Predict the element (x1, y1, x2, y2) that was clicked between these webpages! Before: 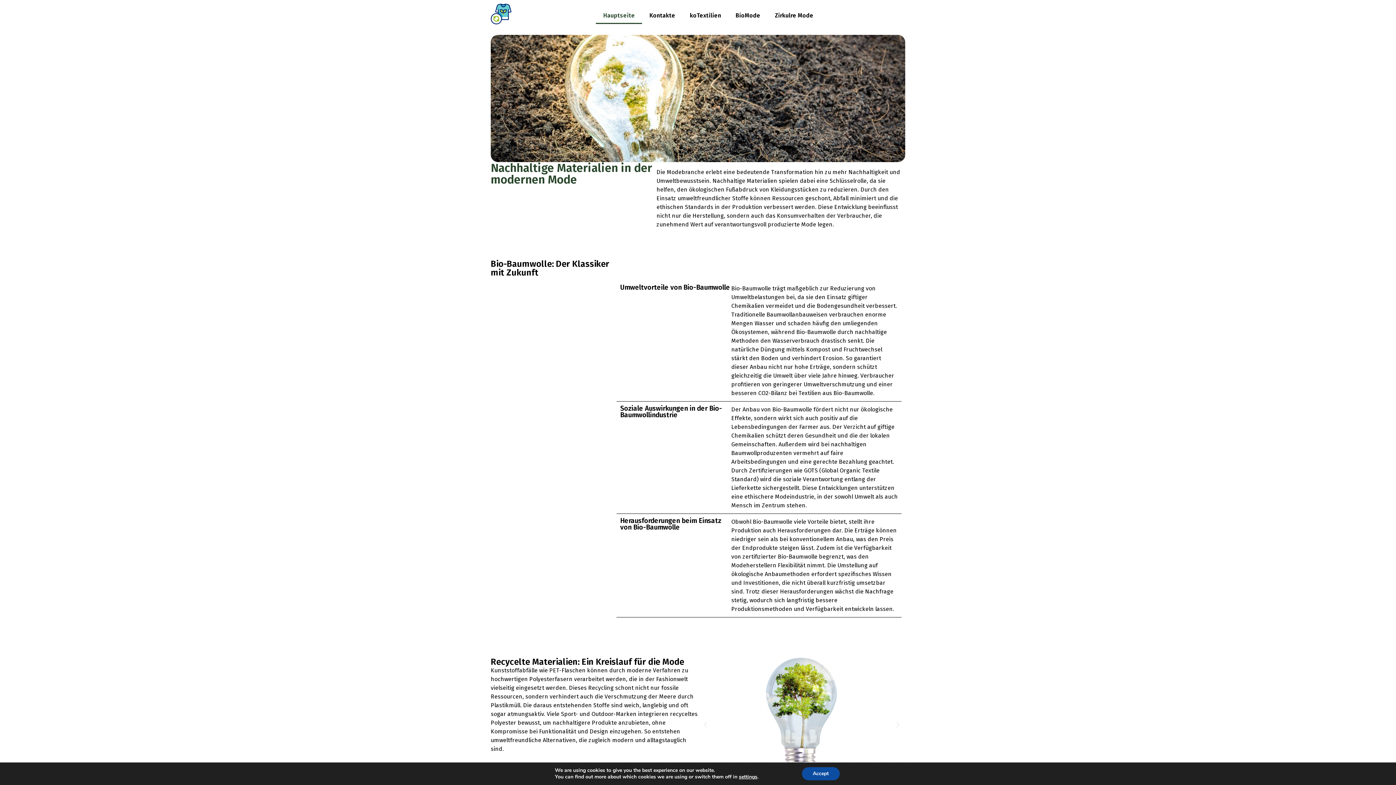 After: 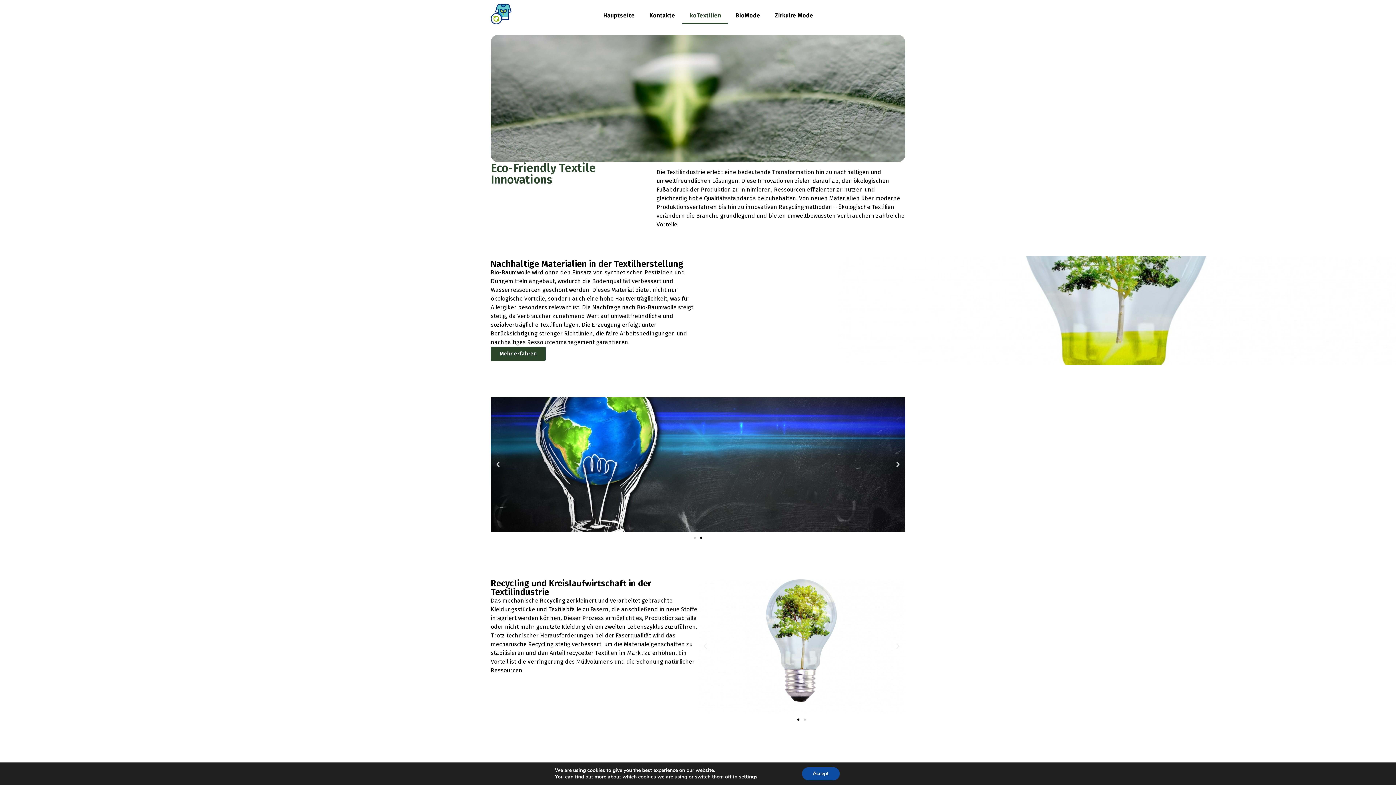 Action: label: koTextilien bbox: (682, 7, 728, 24)